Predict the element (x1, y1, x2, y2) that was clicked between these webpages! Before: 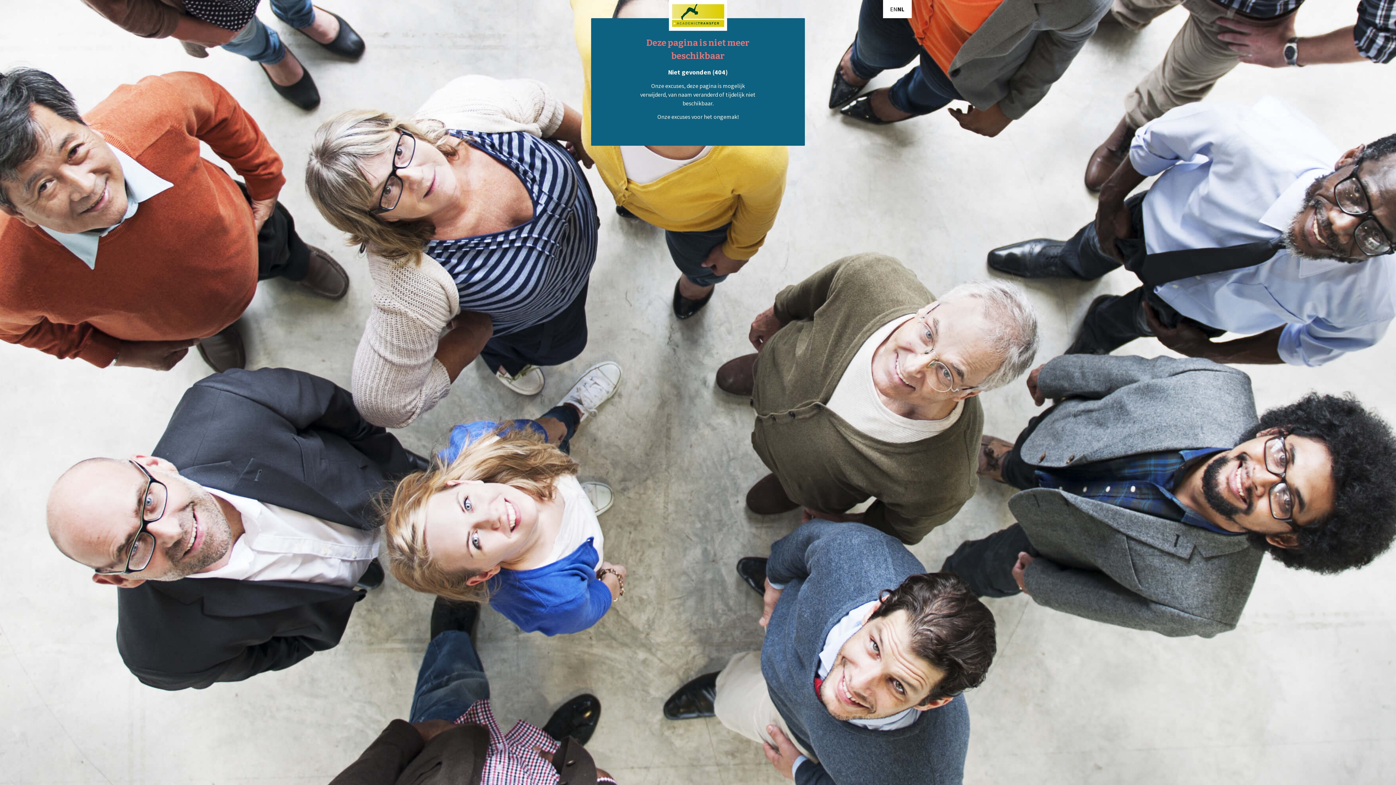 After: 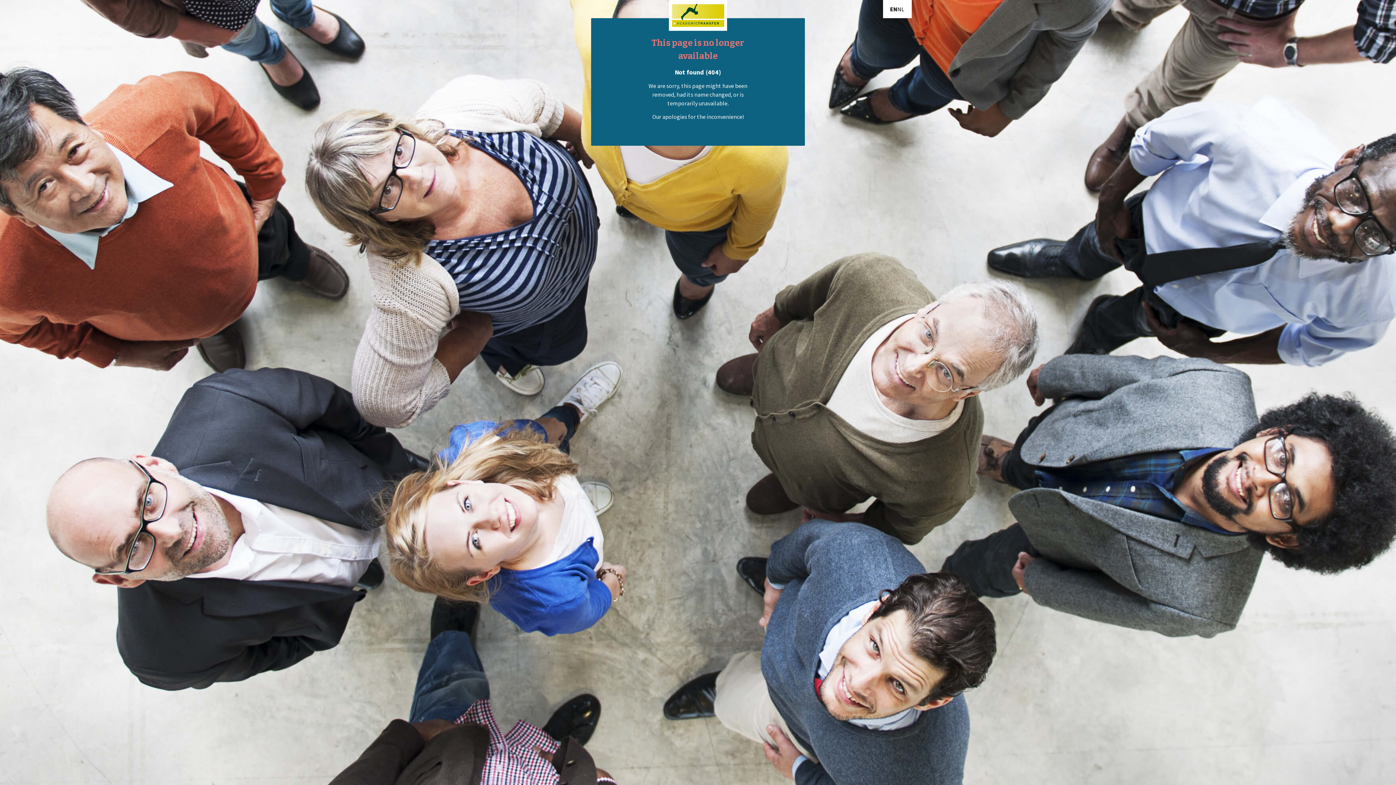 Action: label: EN bbox: (890, 4, 897, 13)